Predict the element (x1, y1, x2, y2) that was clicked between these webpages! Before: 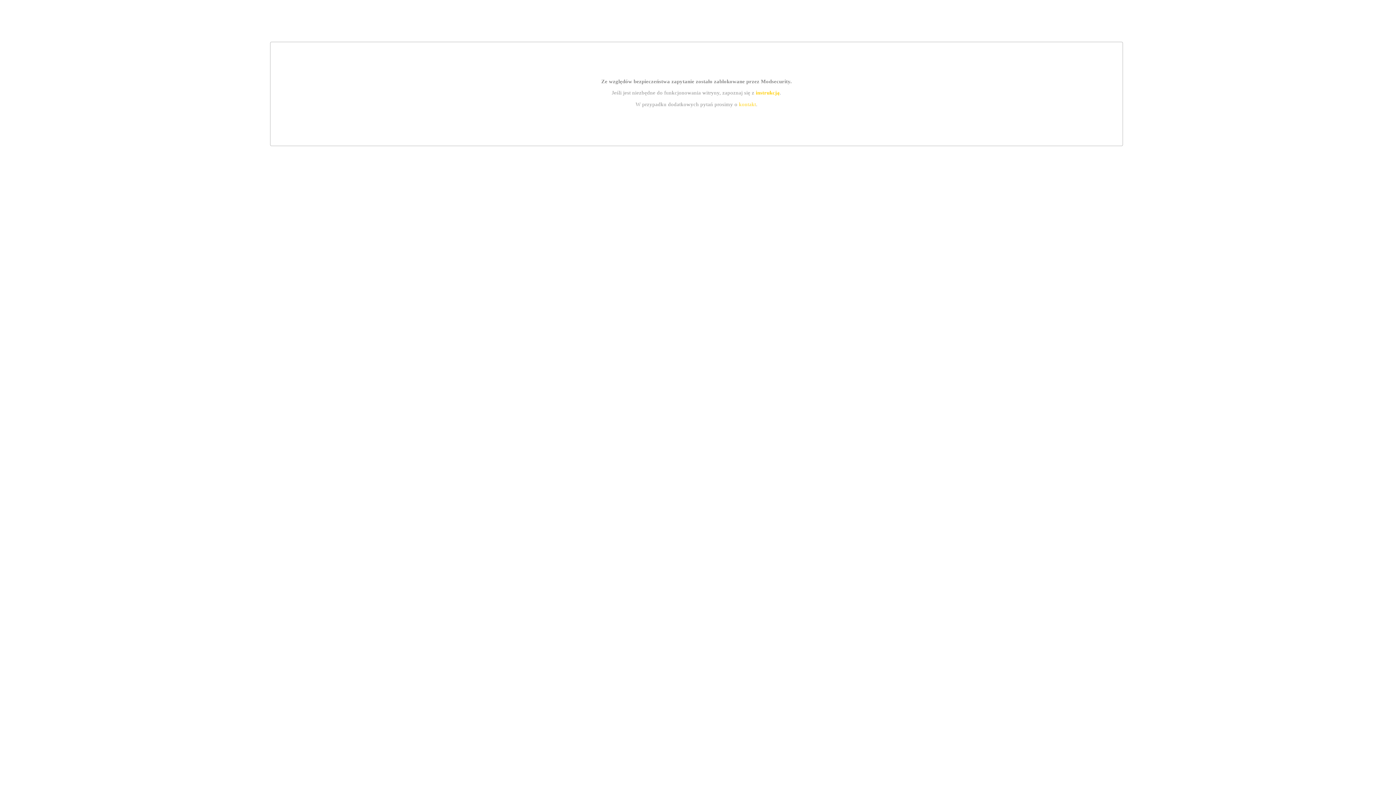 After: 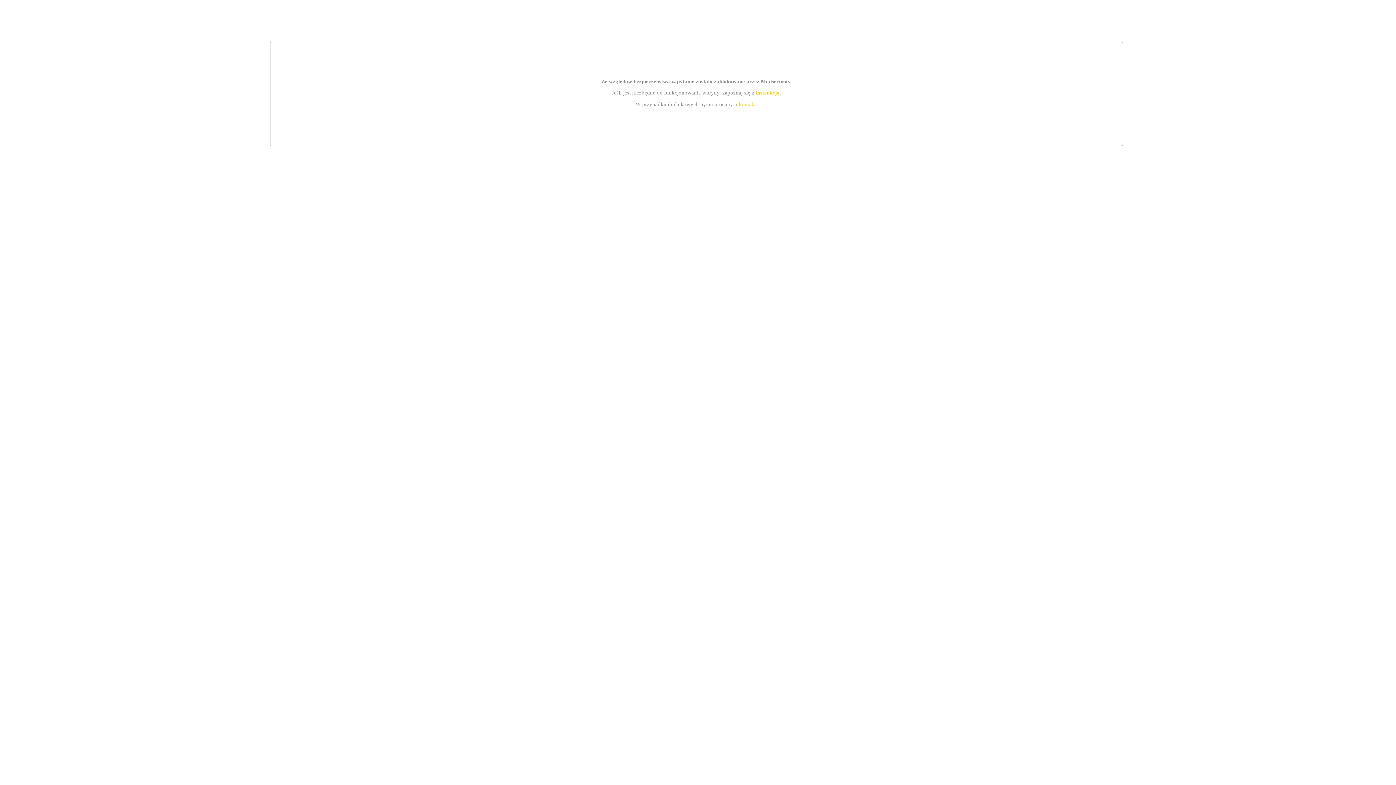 Action: label: instrukcją bbox: (755, 89, 779, 95)